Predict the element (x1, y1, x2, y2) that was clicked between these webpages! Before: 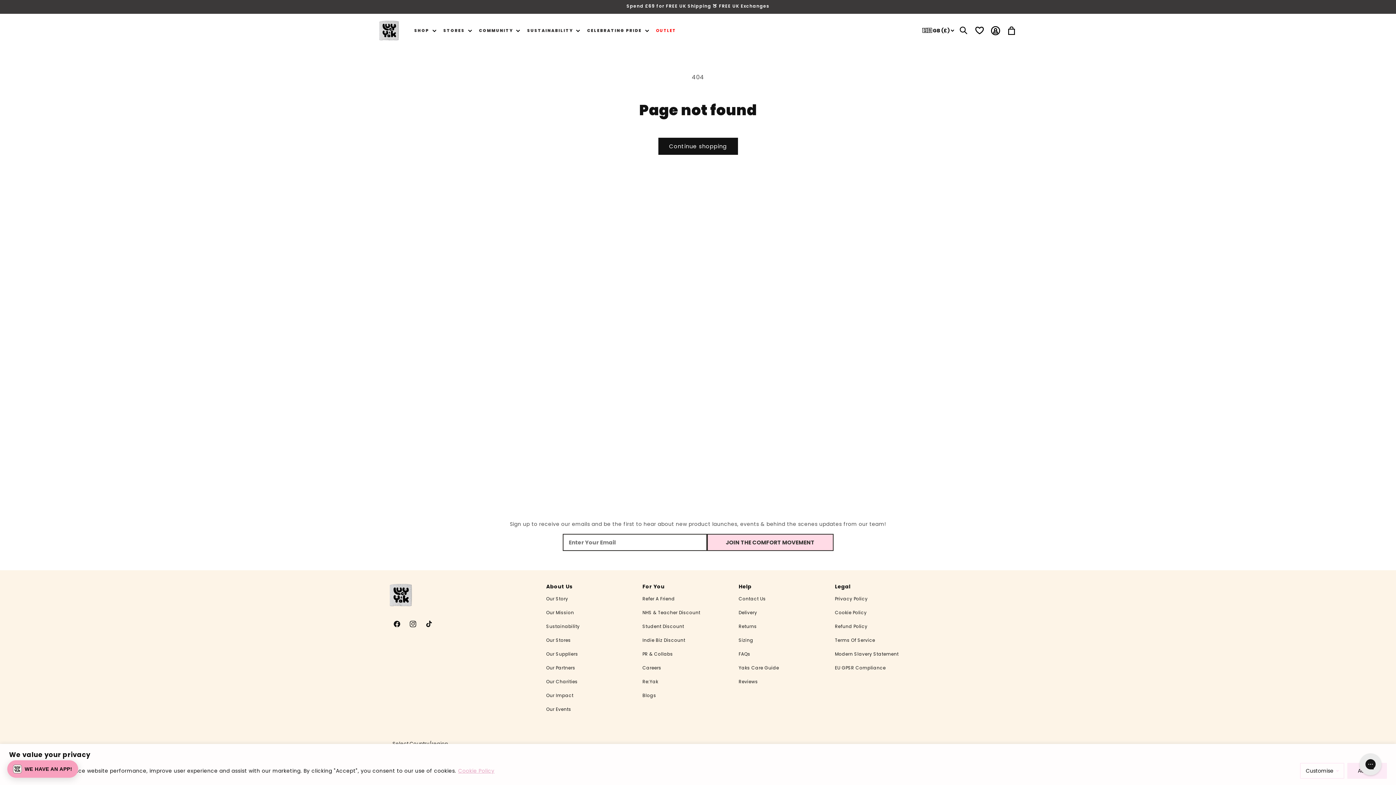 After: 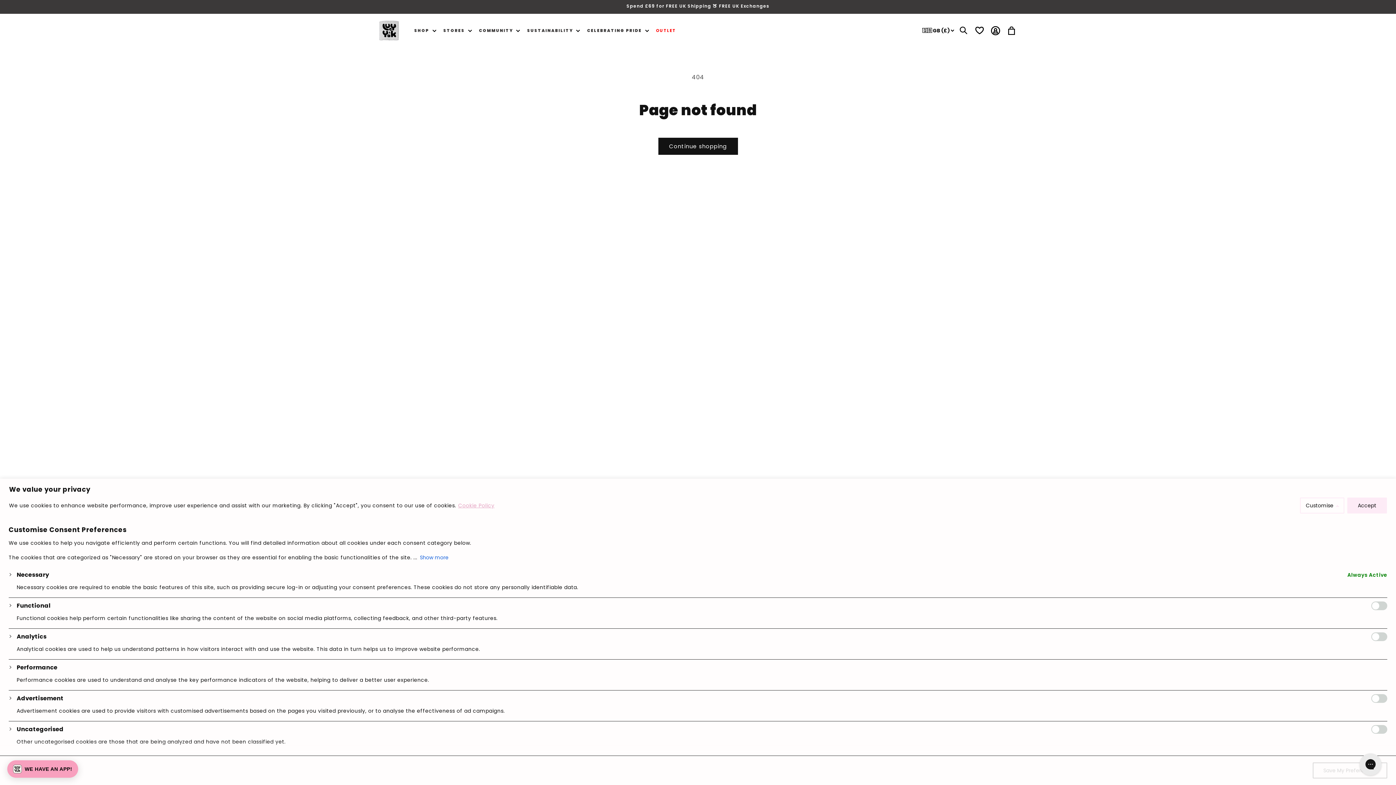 Action: bbox: (1300, 763, 1344, 779) label: Customise